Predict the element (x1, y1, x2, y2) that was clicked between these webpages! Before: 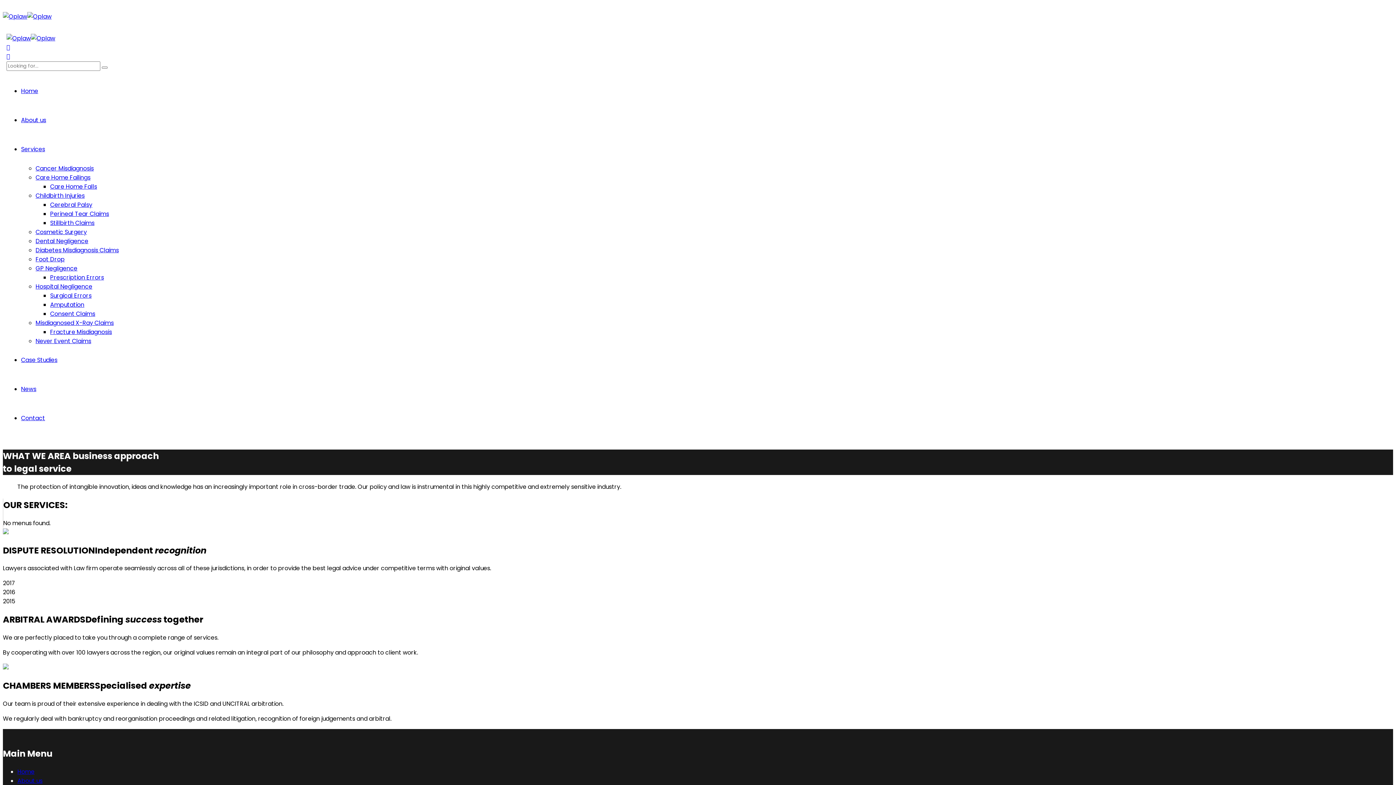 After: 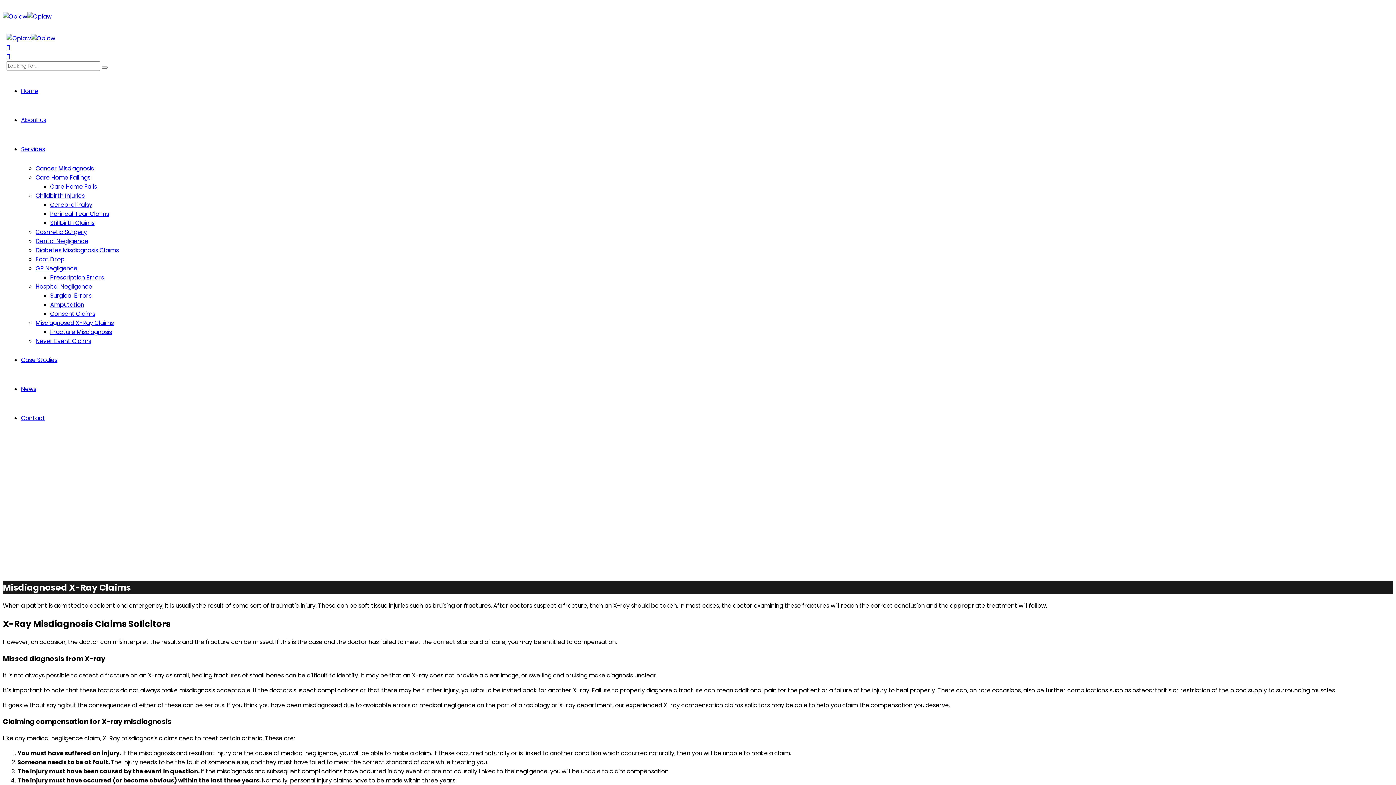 Action: bbox: (35, 318, 113, 327) label: Misdiagnosed X-Ray Claims